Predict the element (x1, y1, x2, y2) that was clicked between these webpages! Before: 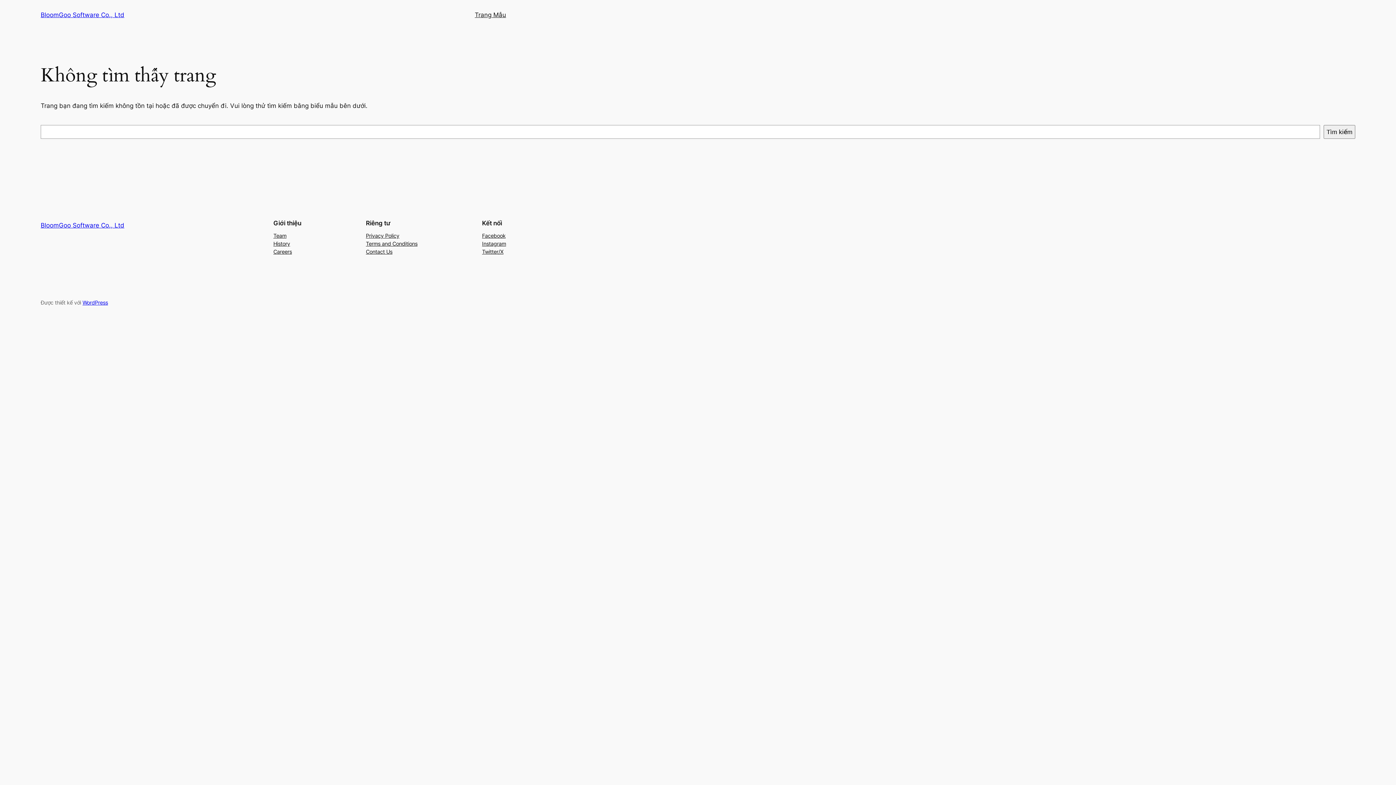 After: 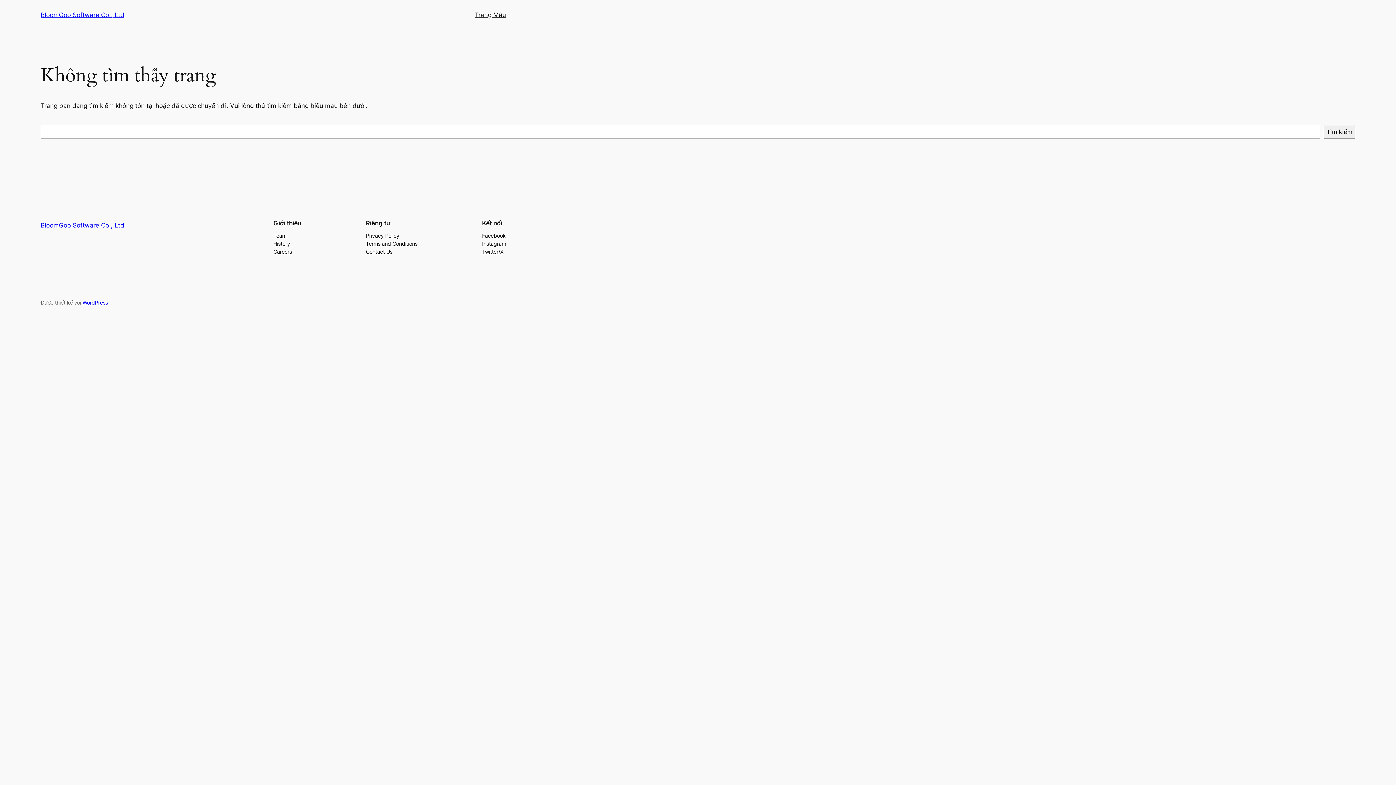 Action: bbox: (482, 231, 505, 239) label: Facebook